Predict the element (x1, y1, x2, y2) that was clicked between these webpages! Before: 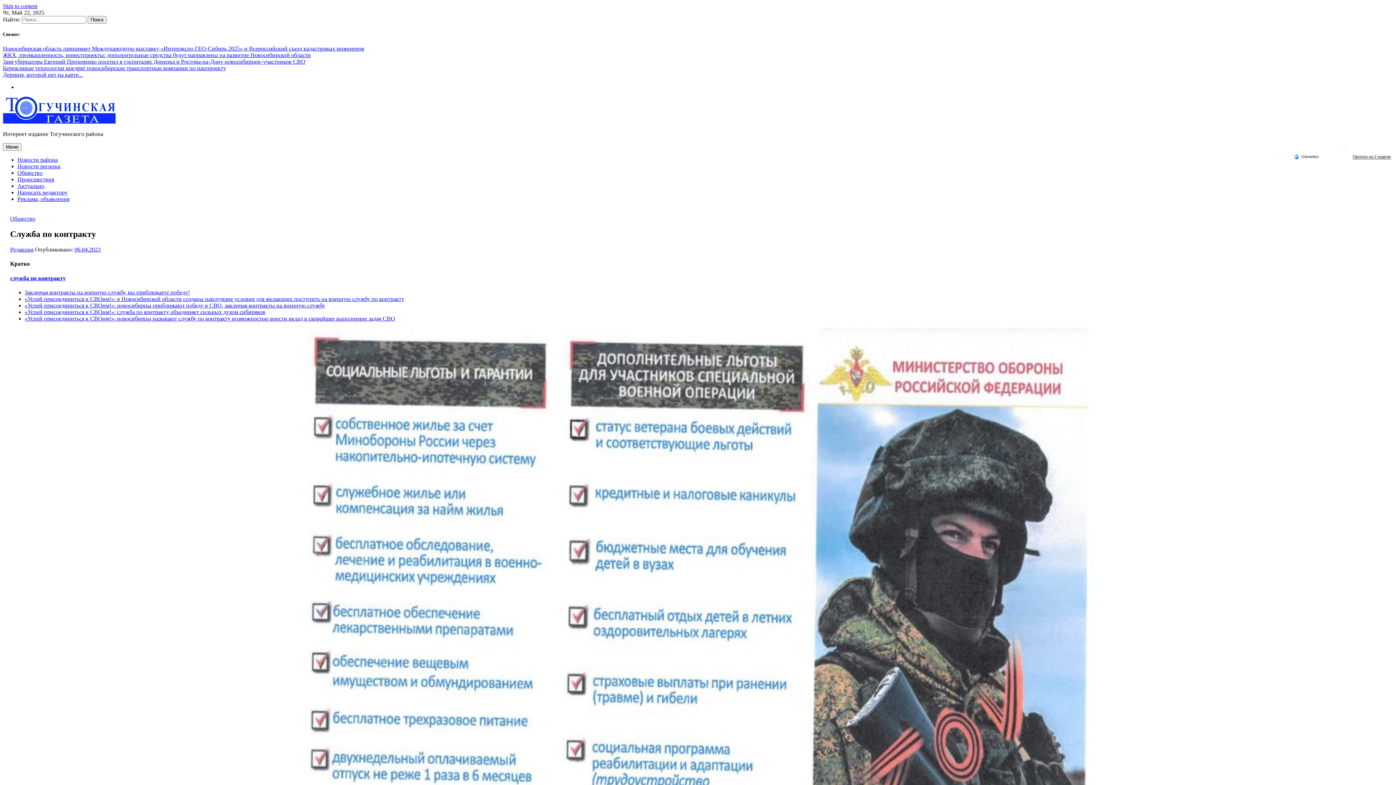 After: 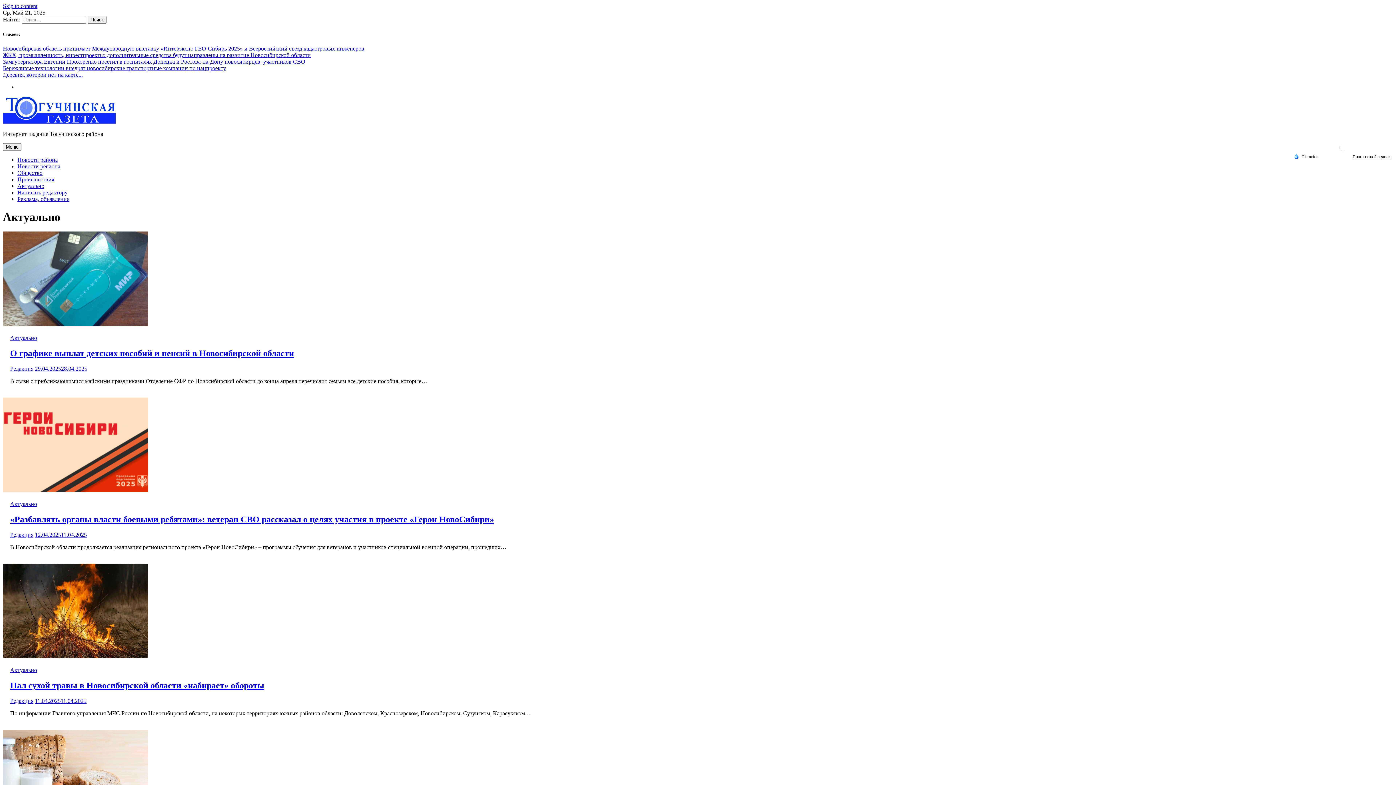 Action: bbox: (17, 183, 44, 189) label: Актуально